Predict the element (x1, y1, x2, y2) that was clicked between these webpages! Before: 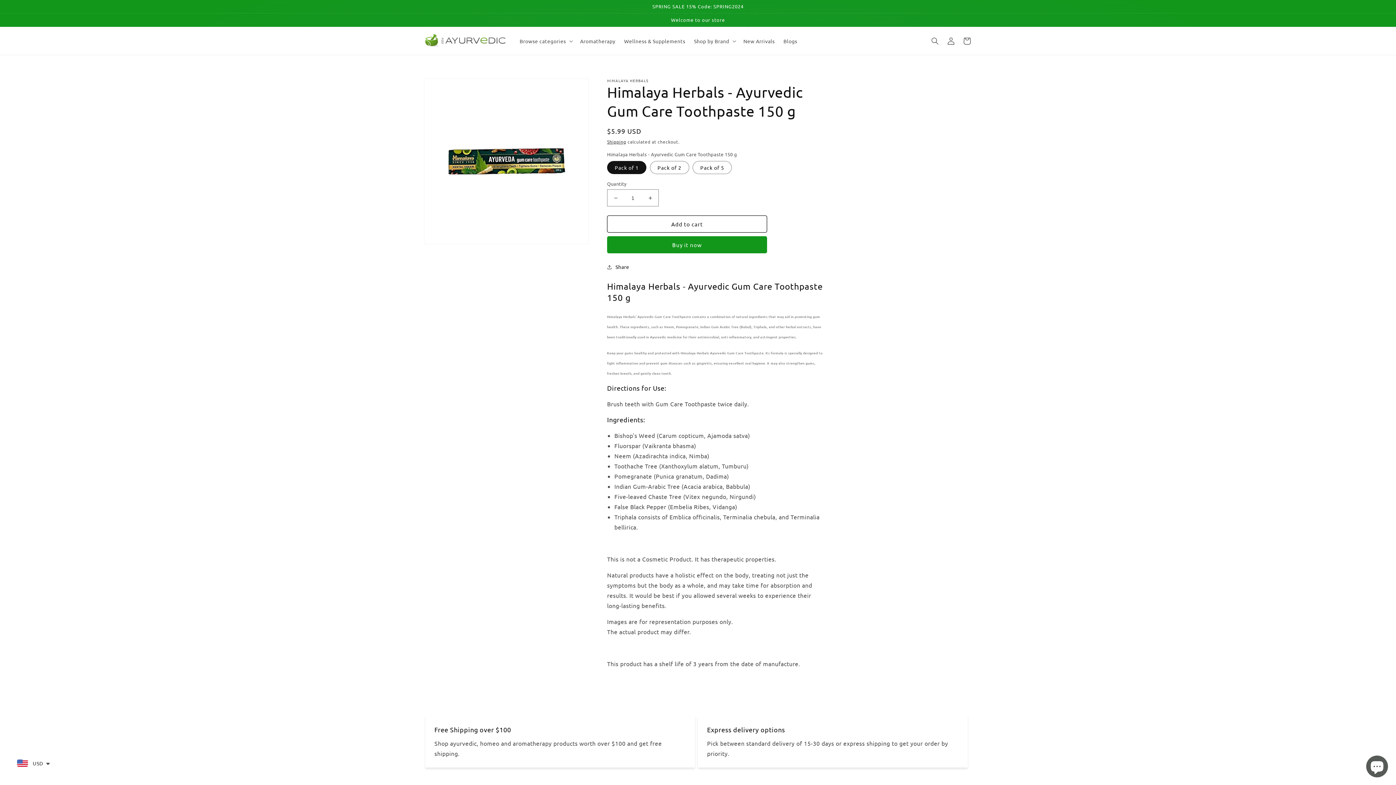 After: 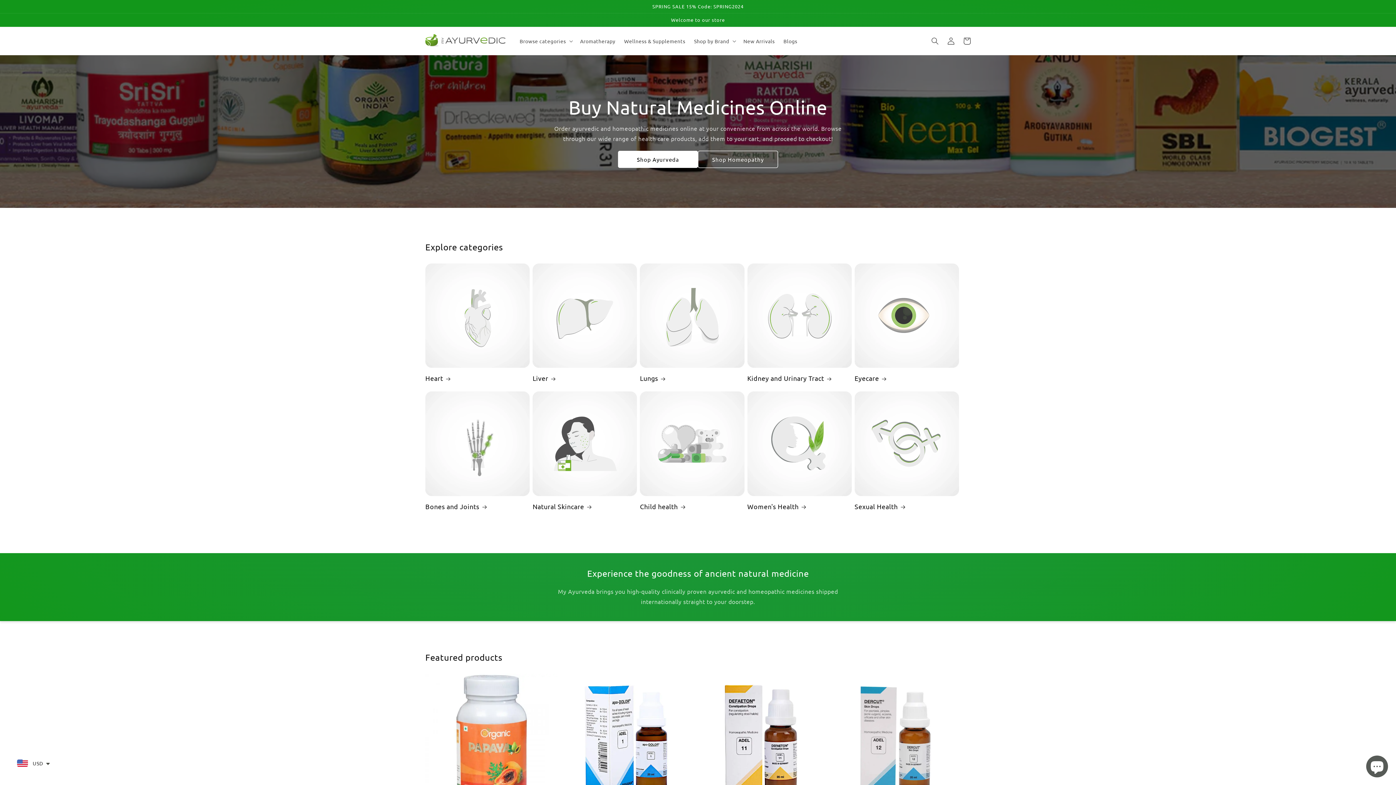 Action: bbox: (422, 31, 508, 50)